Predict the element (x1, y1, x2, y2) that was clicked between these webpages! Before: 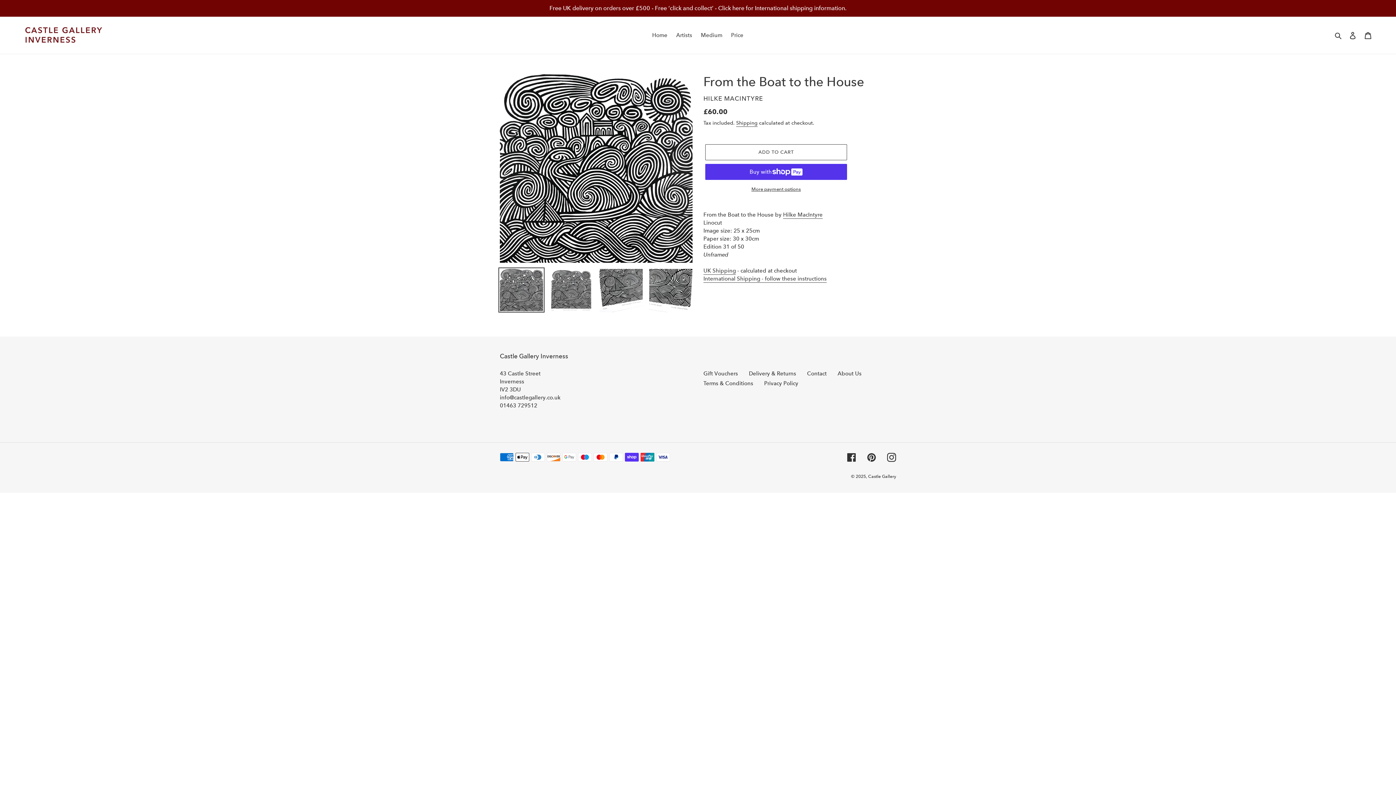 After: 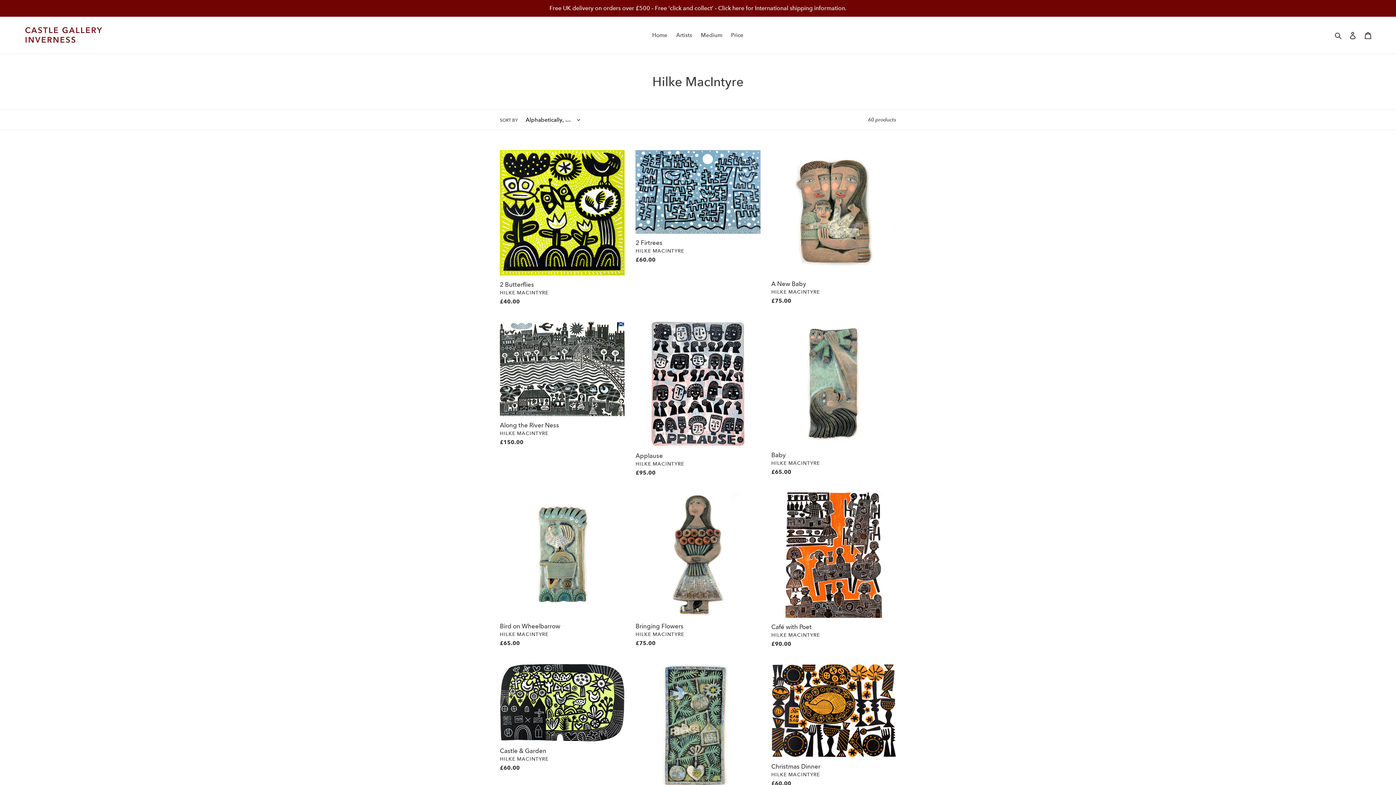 Action: bbox: (703, 94, 763, 102) label: HILKE MACINTYRE